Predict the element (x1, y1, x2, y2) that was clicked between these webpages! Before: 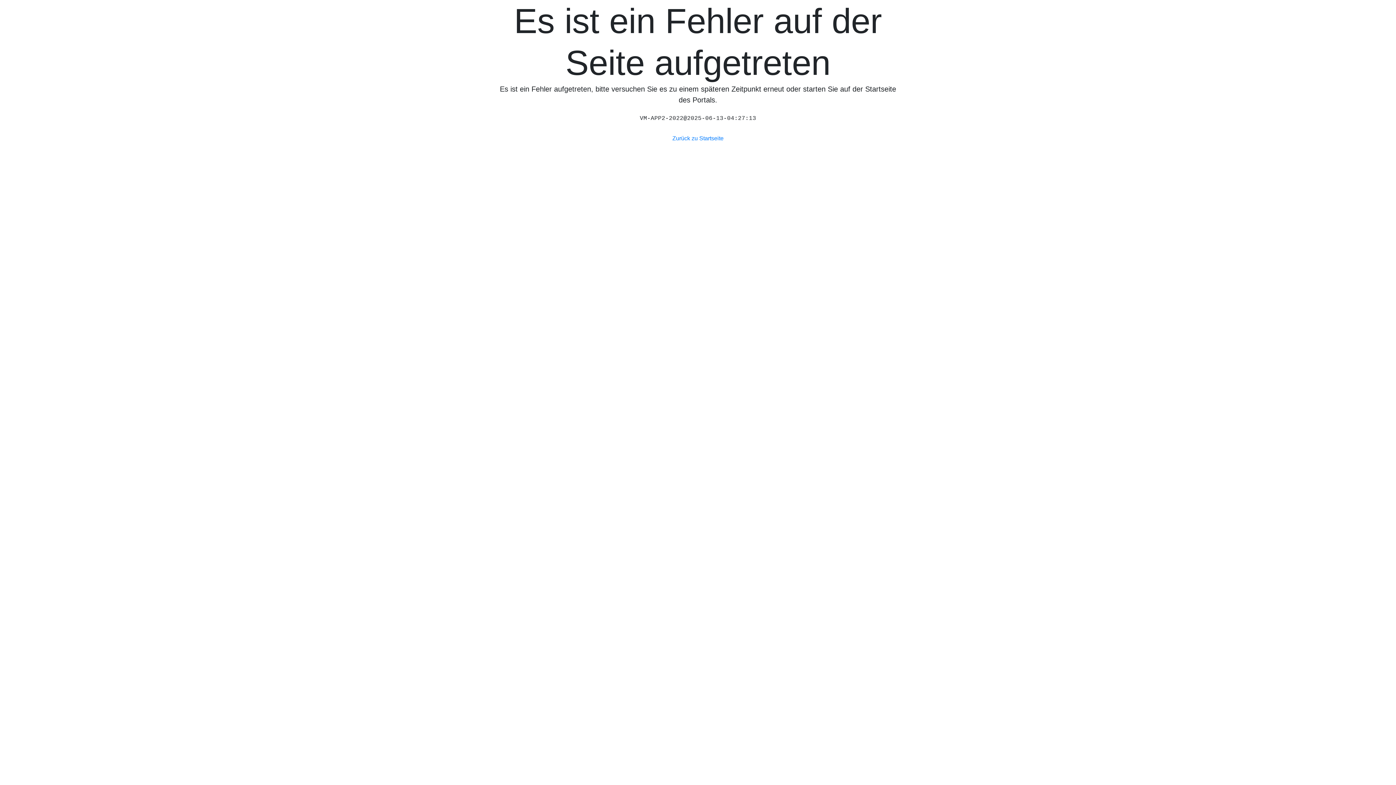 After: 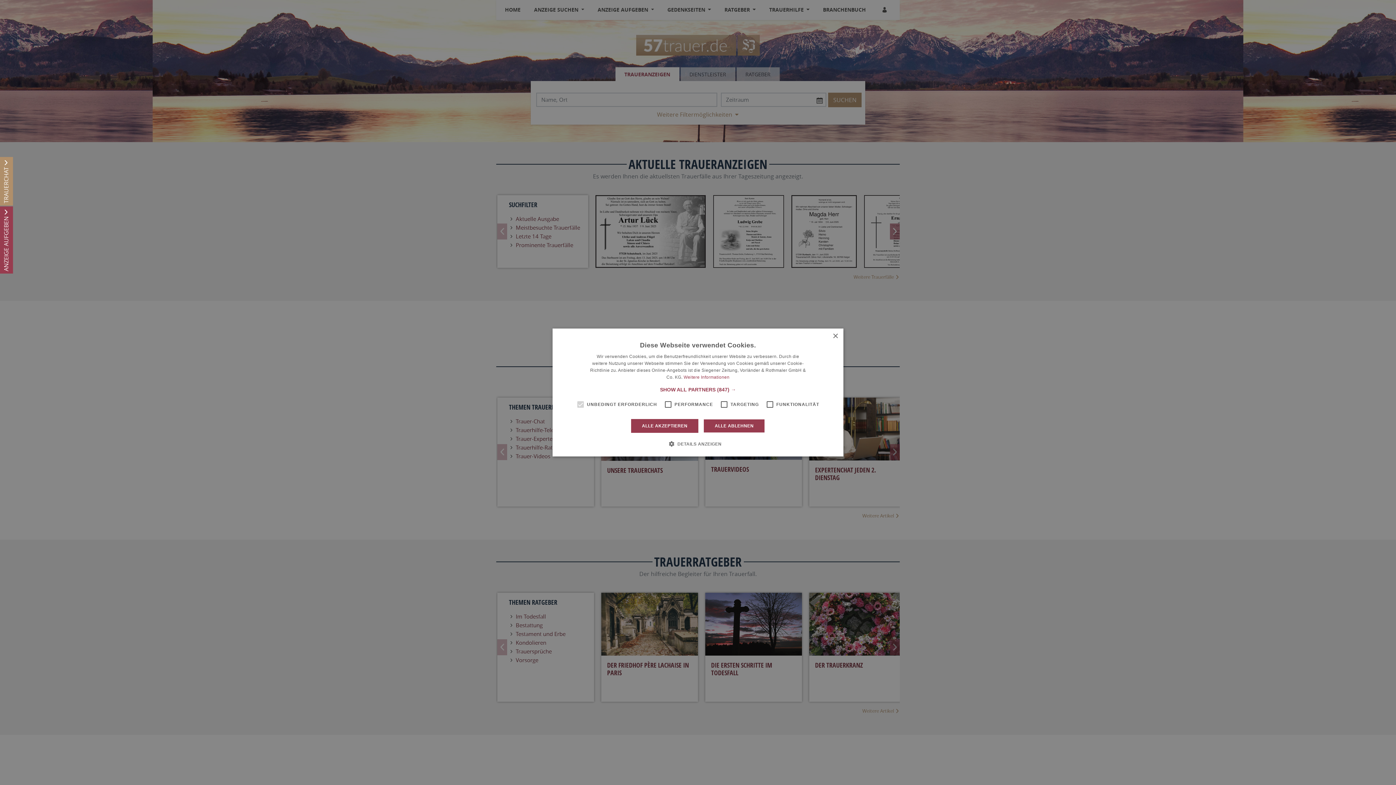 Action: bbox: (667, 131, 728, 145) label: Zurück zu Startseite